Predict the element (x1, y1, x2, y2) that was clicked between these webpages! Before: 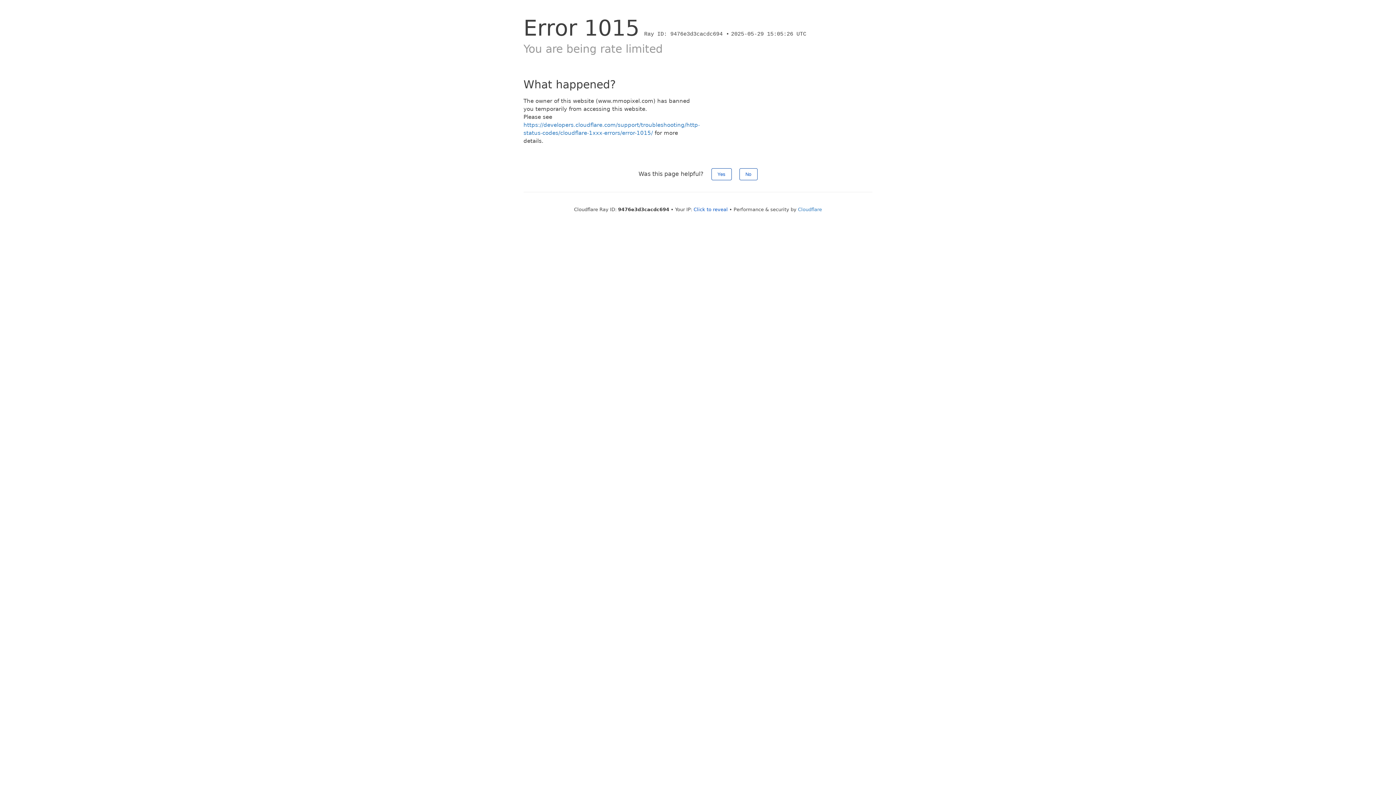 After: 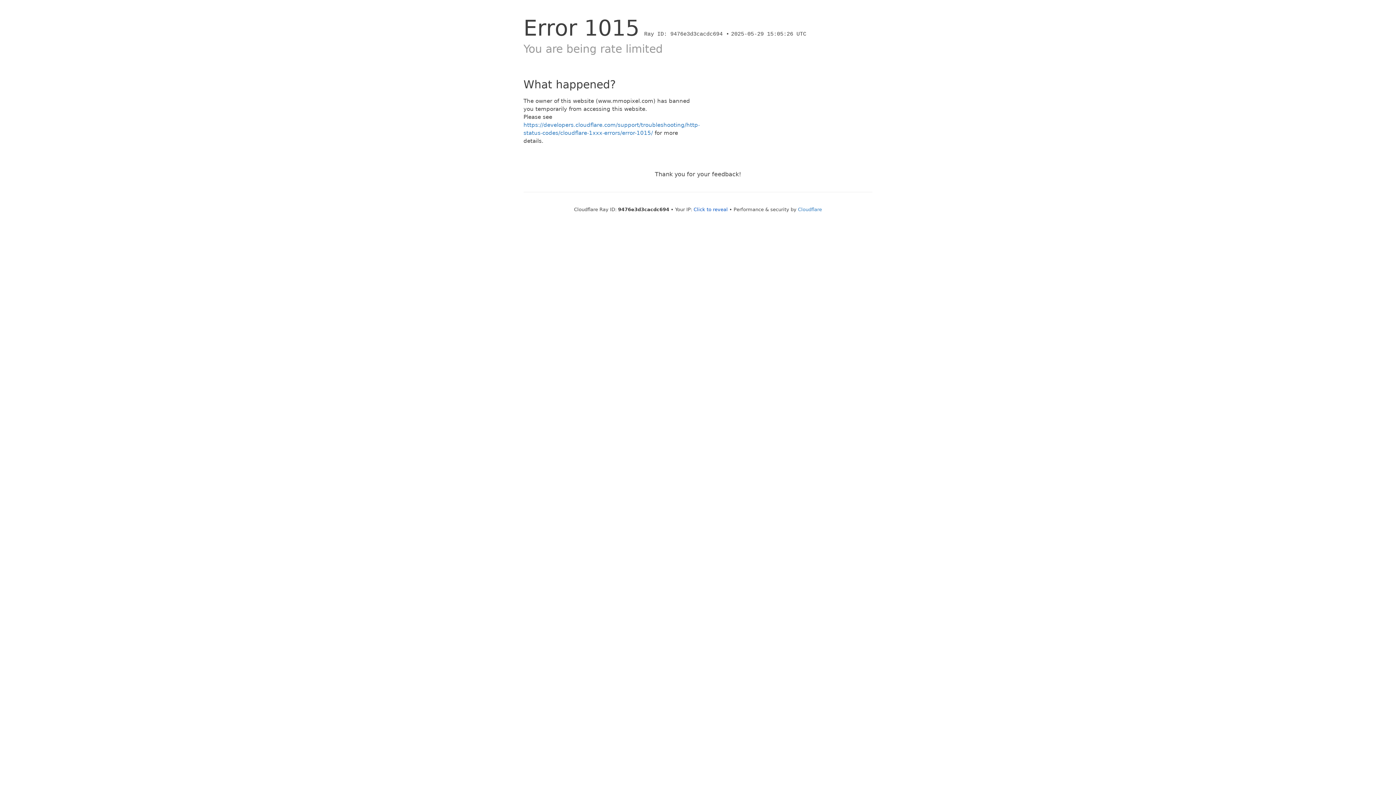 Action: bbox: (711, 168, 731, 180) label: Yes